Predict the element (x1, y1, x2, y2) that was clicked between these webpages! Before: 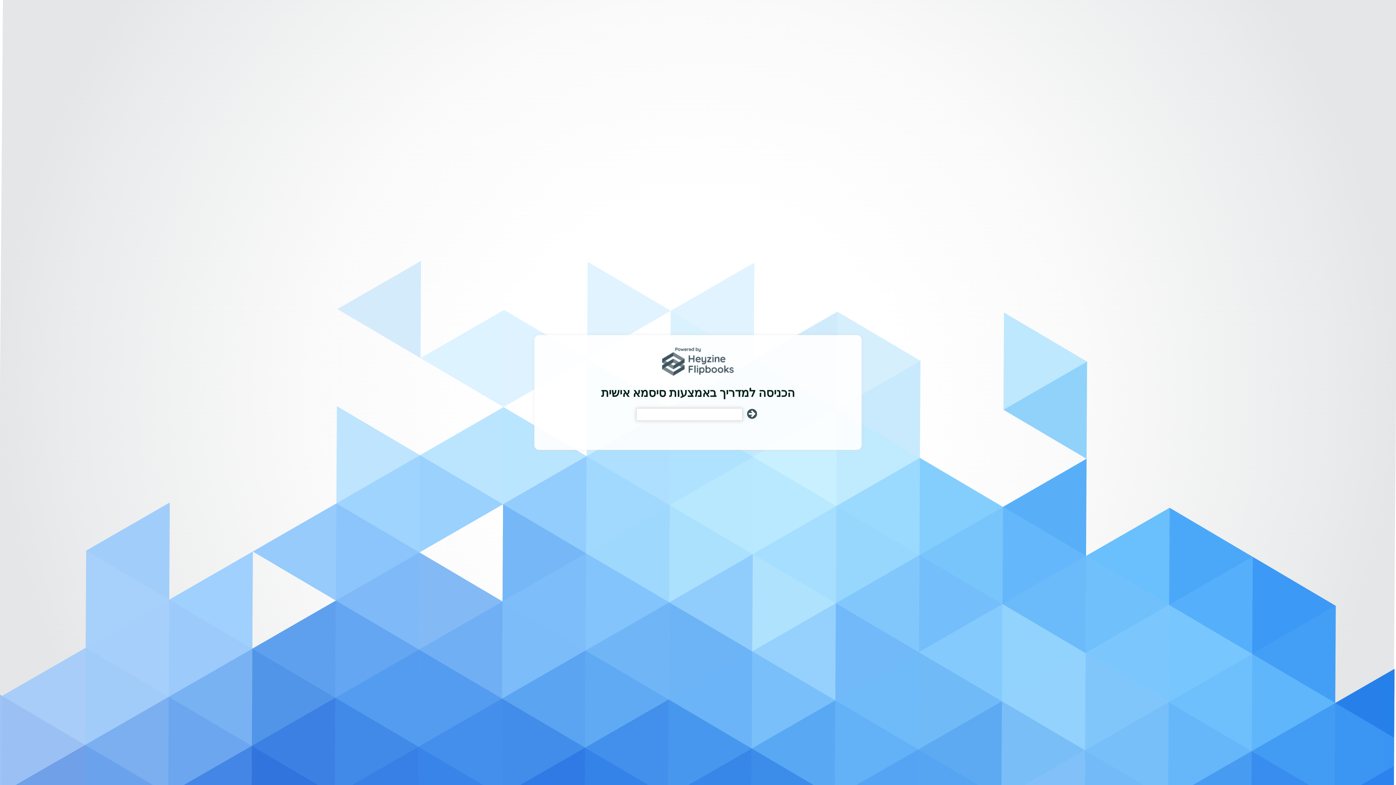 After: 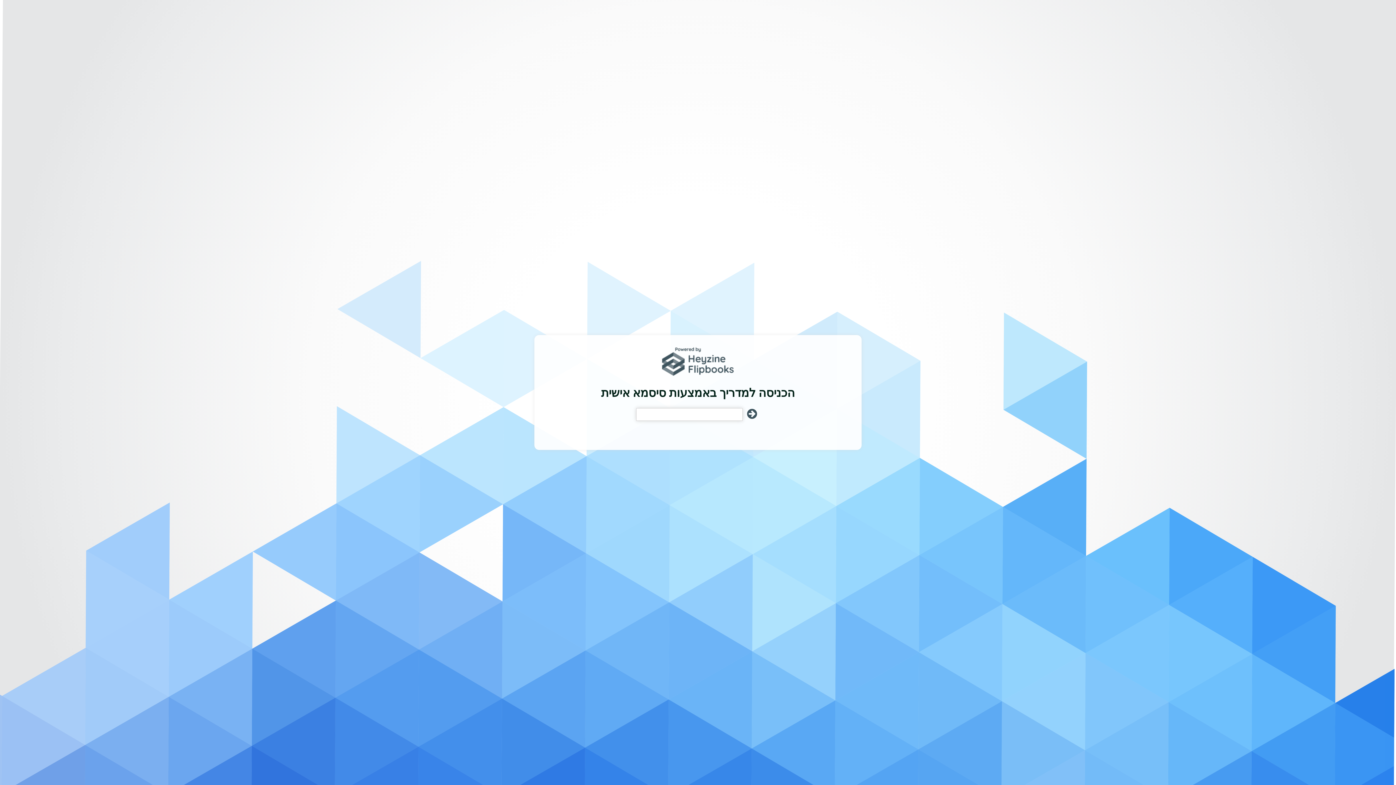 Action: bbox: (744, 407, 760, 421)